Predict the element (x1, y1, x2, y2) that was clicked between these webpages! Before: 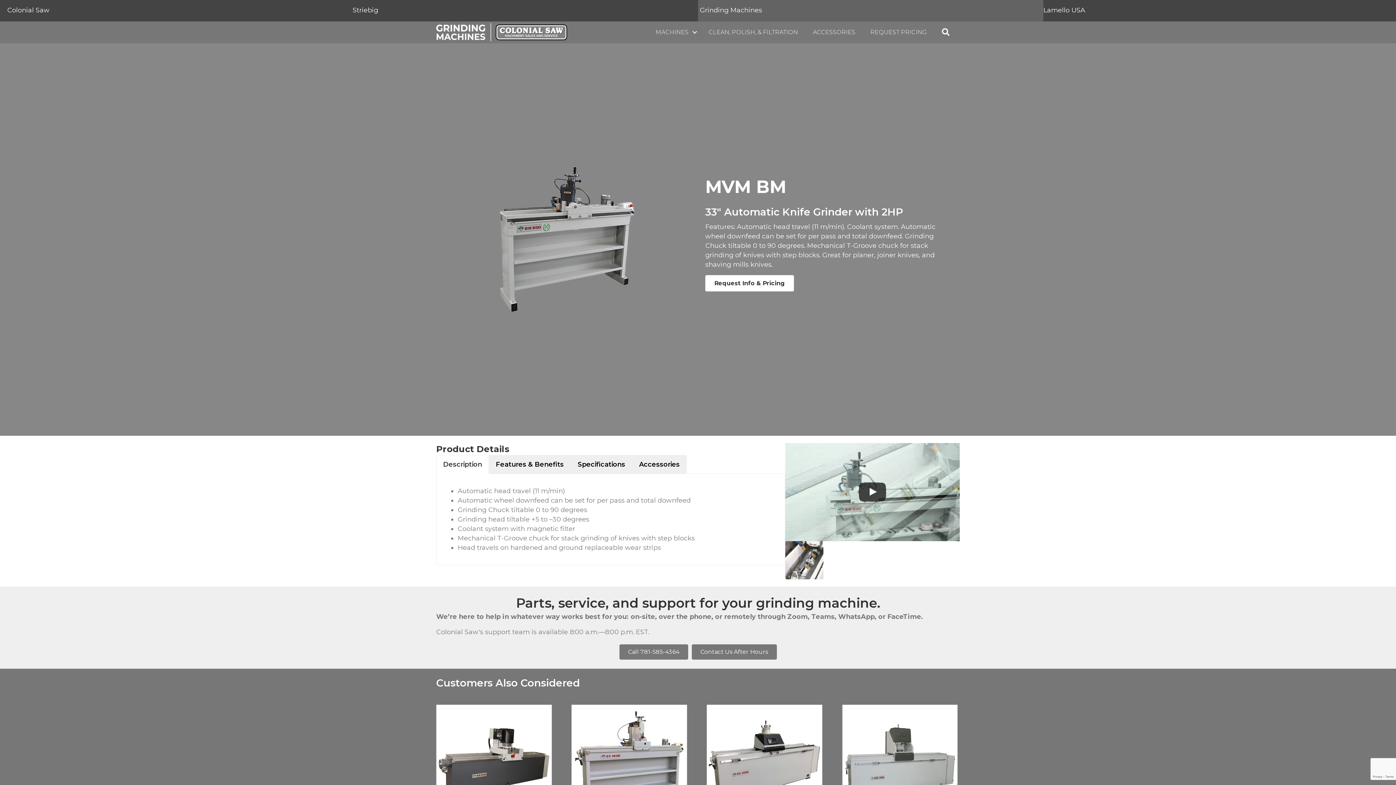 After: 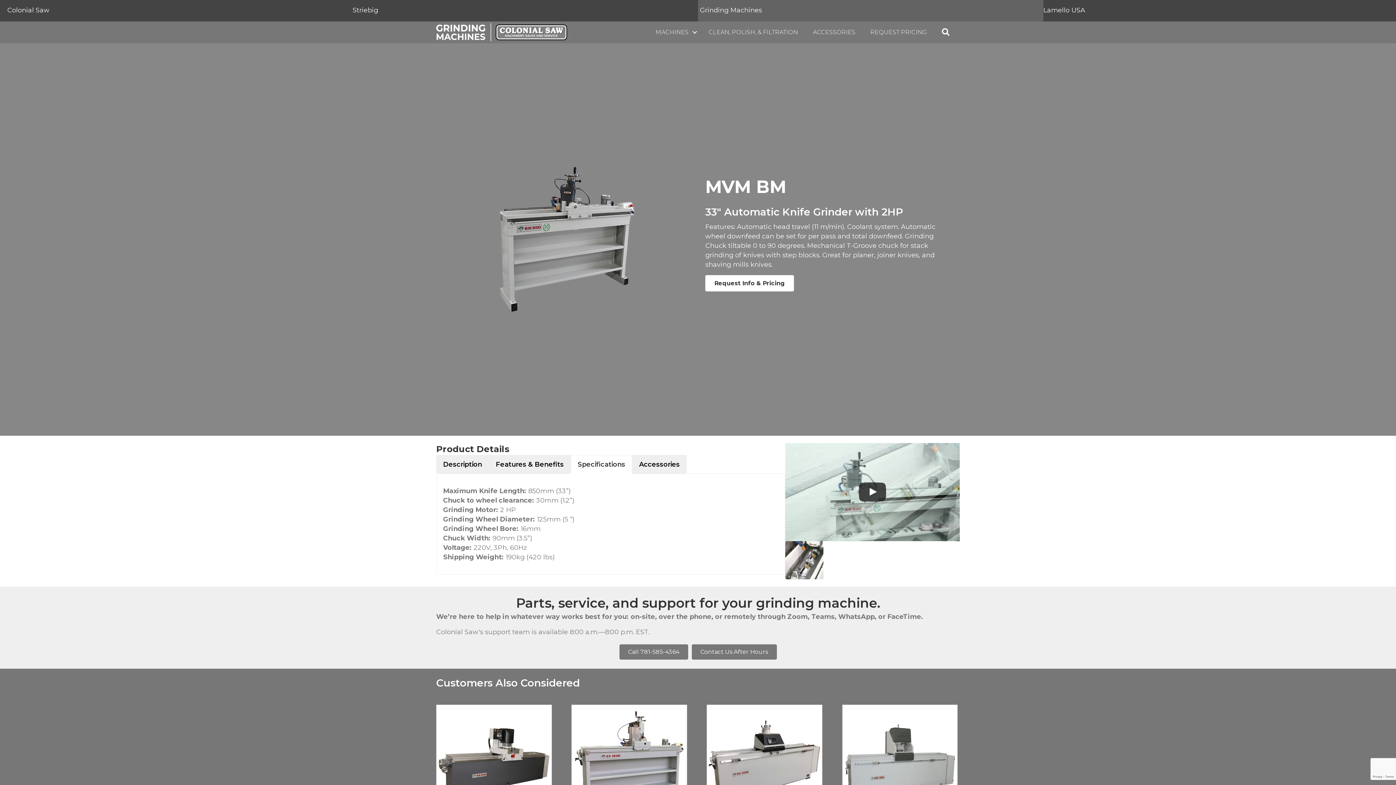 Action: bbox: (570, 455, 632, 473) label: Specifications